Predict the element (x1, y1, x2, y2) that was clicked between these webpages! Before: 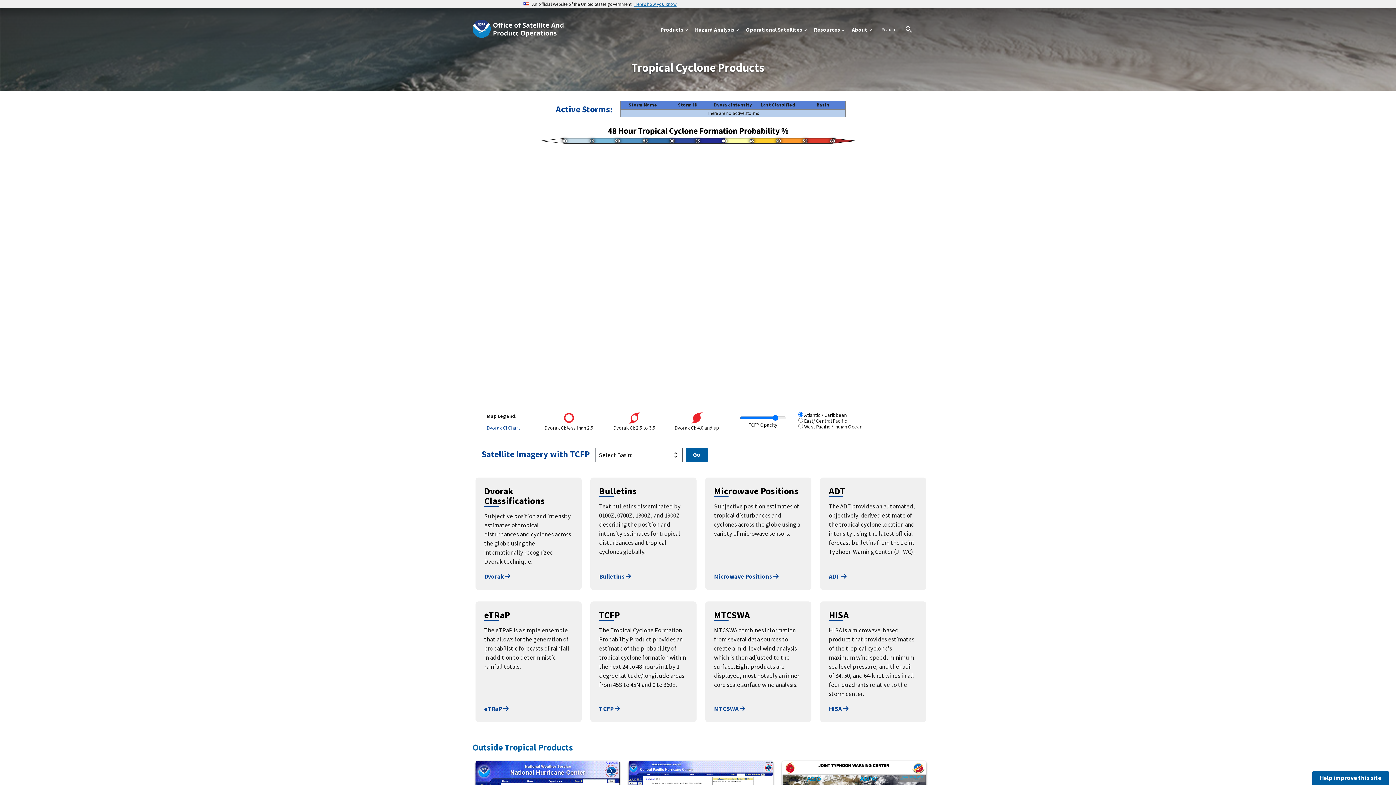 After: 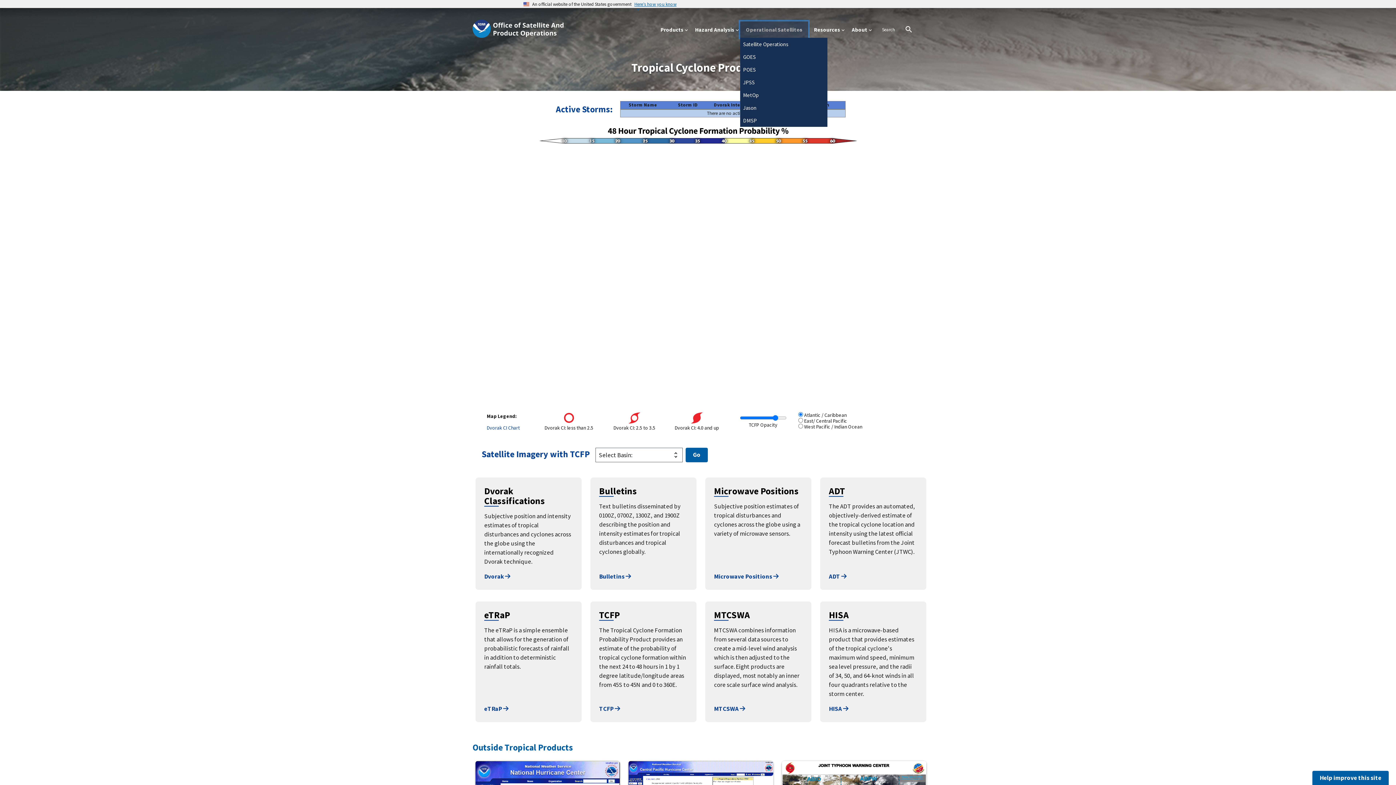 Action: bbox: (740, 21, 808, 37) label: Operational Satellites